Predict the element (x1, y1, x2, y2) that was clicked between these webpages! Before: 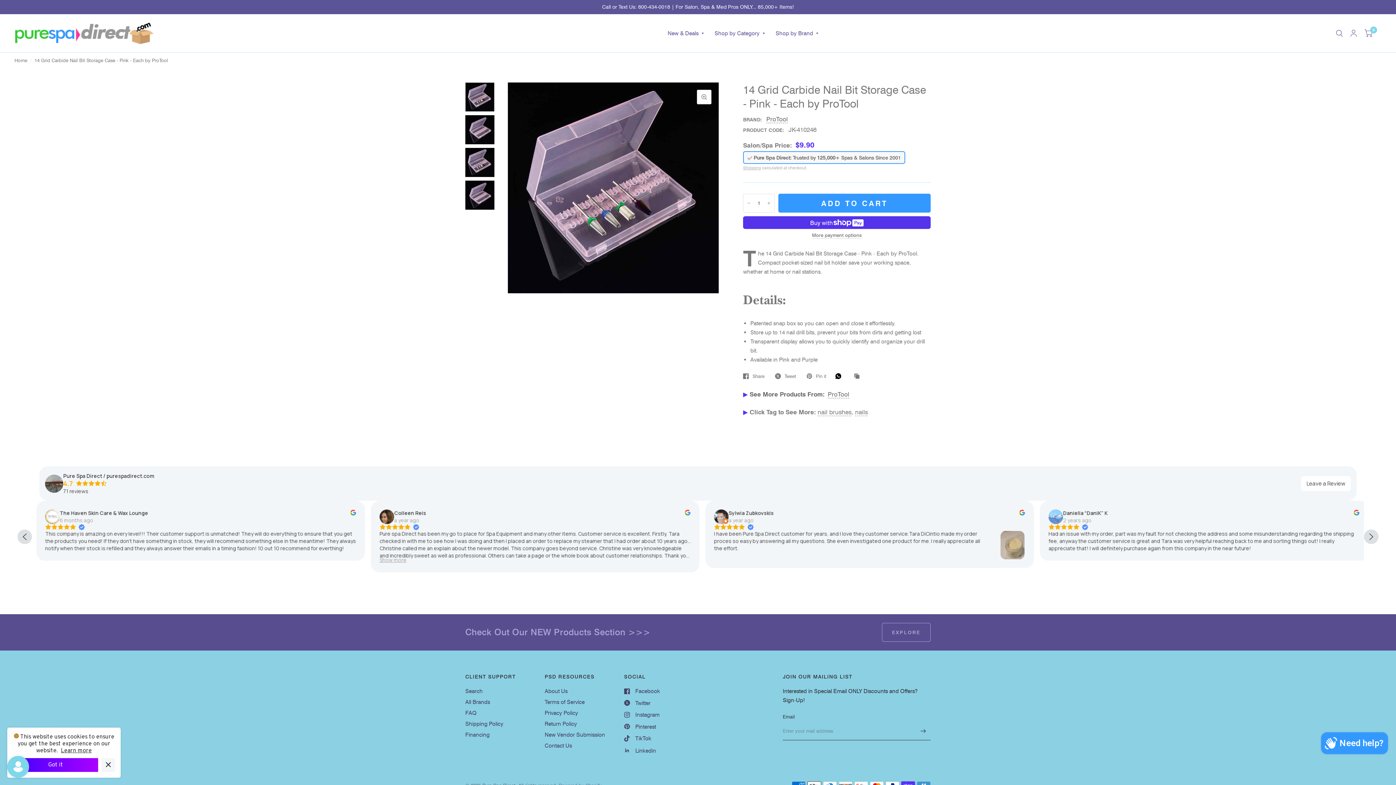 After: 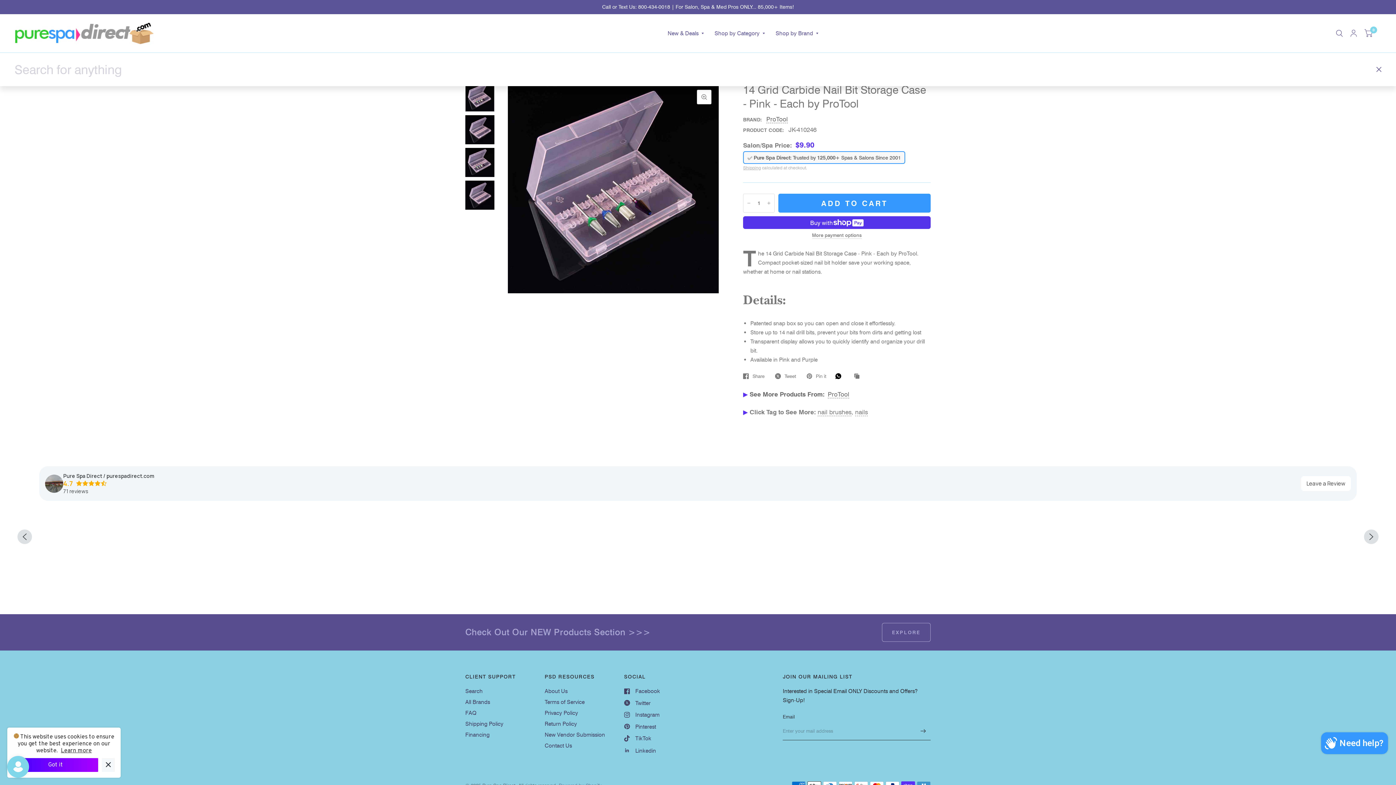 Action: bbox: (1332, 14, 1346, 52)